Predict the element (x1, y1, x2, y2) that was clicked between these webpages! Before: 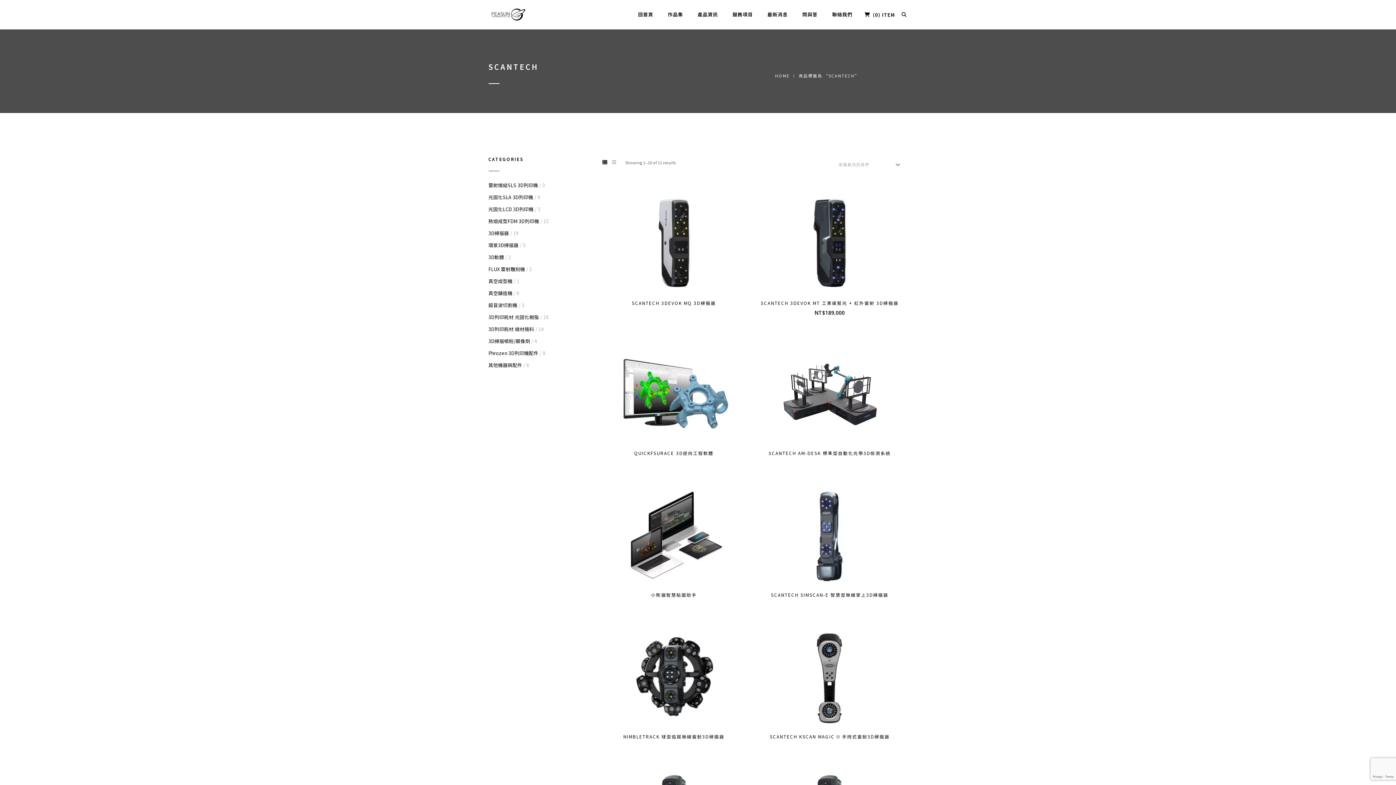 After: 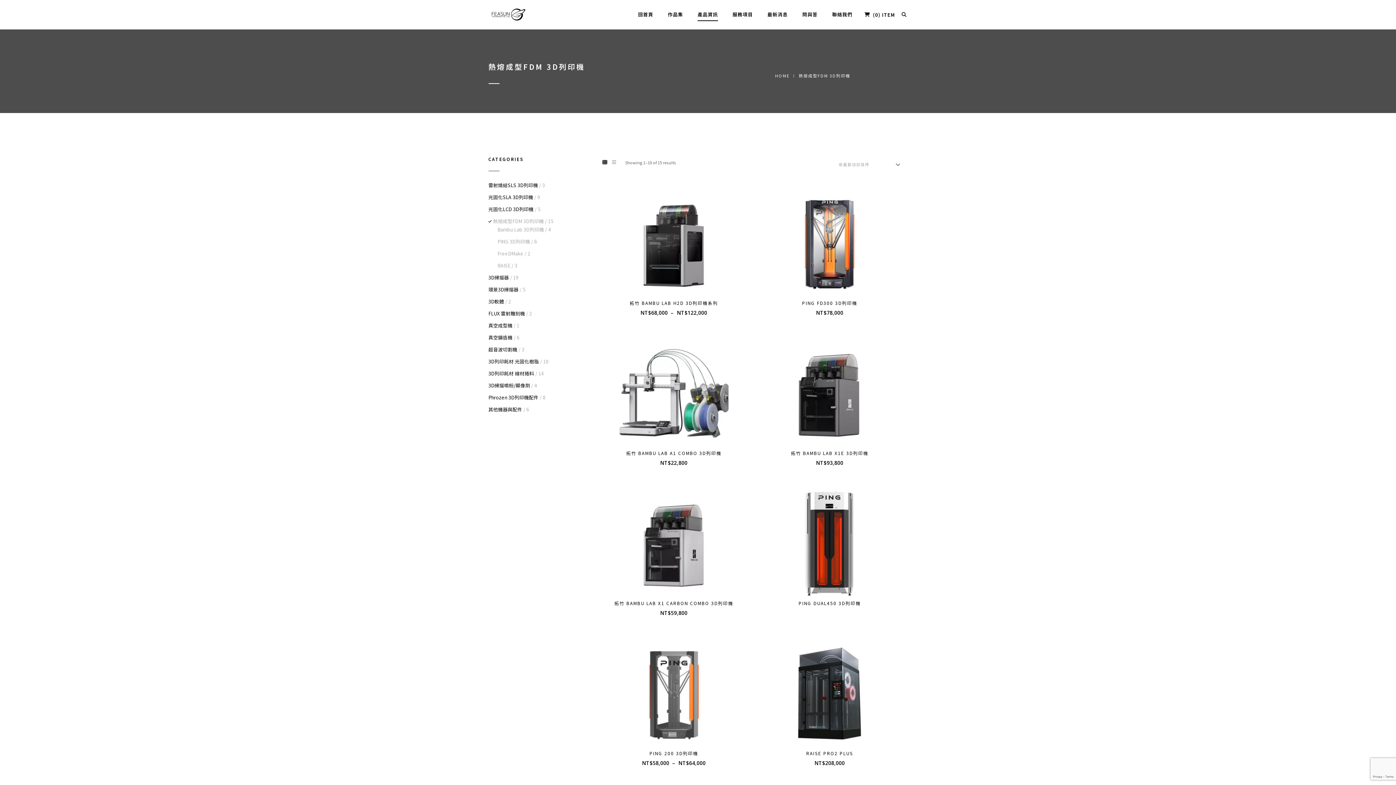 Action: label: 熱熔成型FDM 3D列印機 bbox: (488, 217, 539, 224)